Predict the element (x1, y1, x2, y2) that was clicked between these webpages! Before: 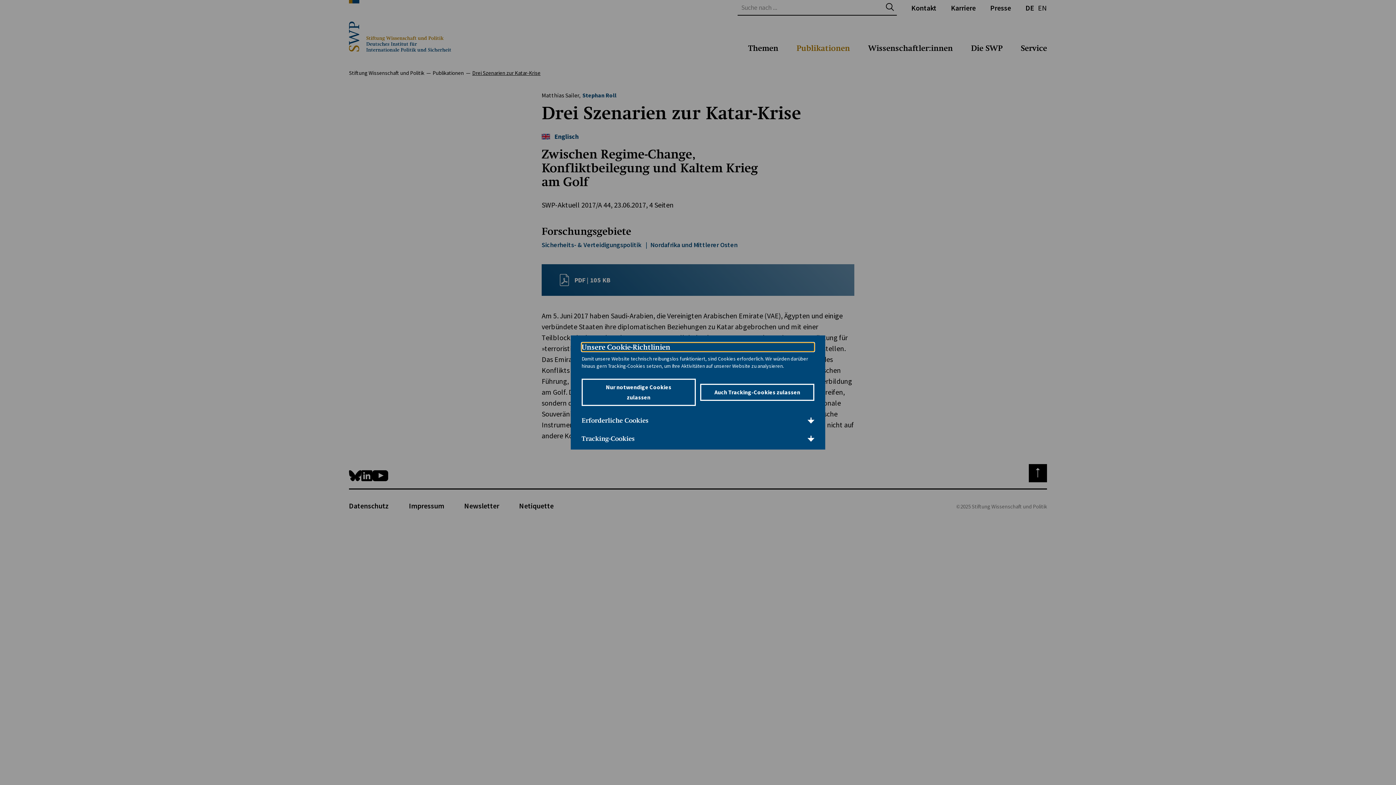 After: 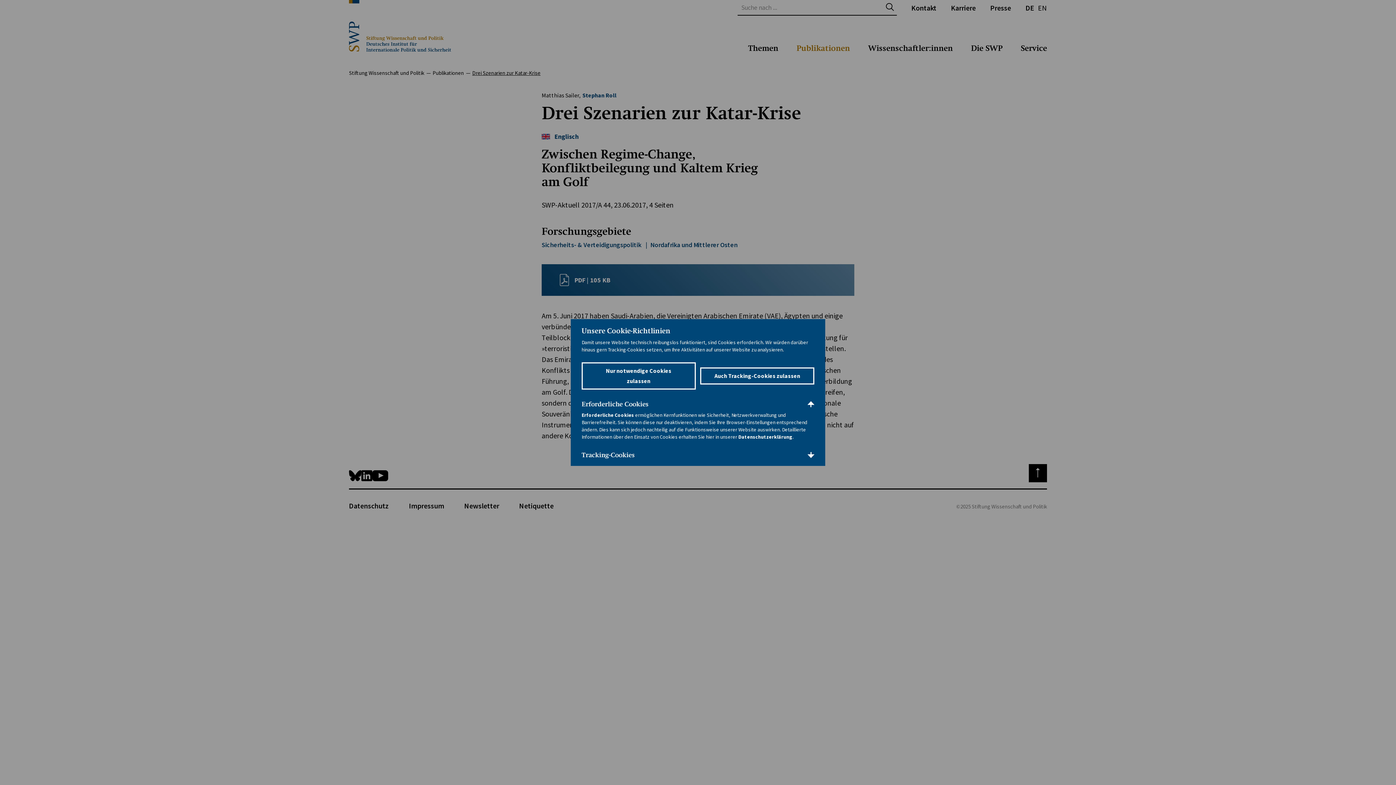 Action: bbox: (581, 417, 814, 424) label: Erforderliche Cookies